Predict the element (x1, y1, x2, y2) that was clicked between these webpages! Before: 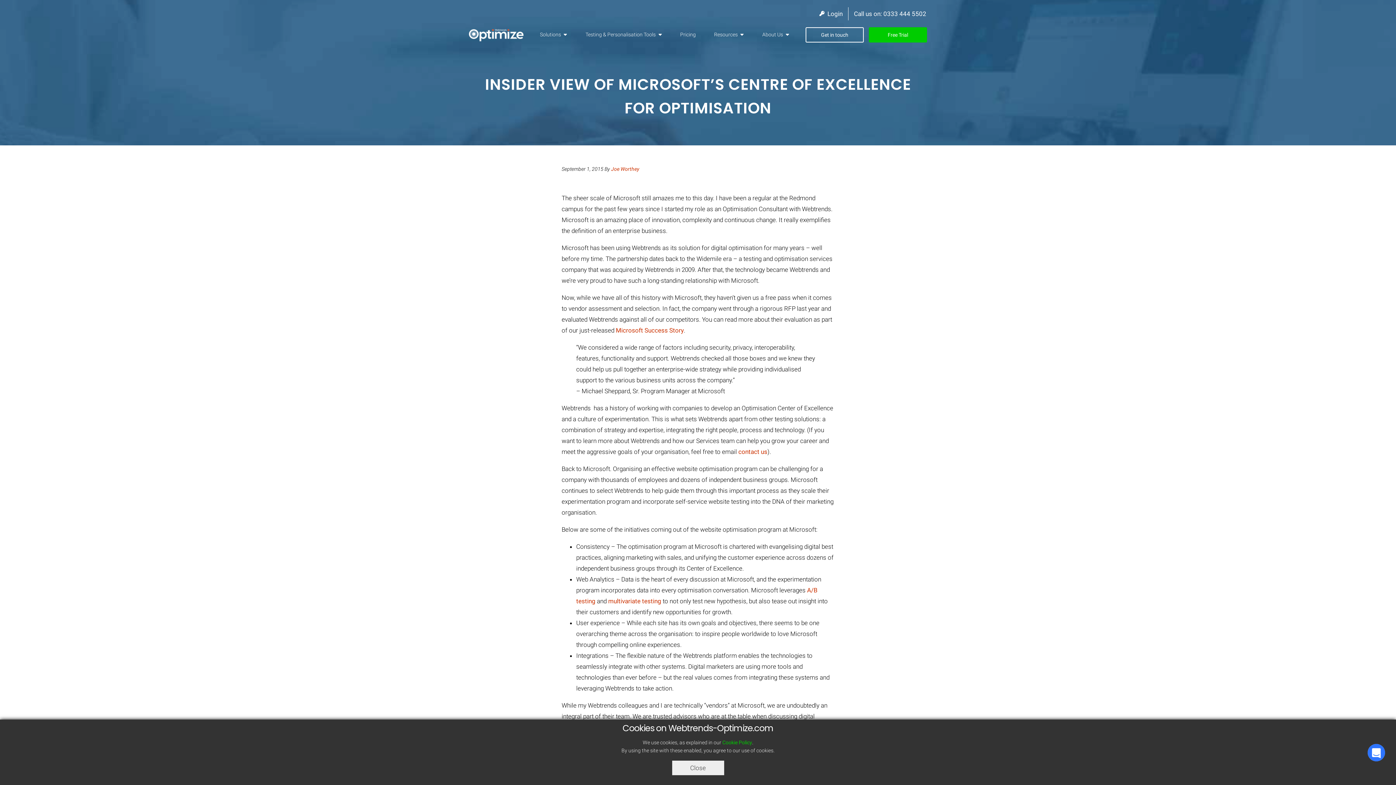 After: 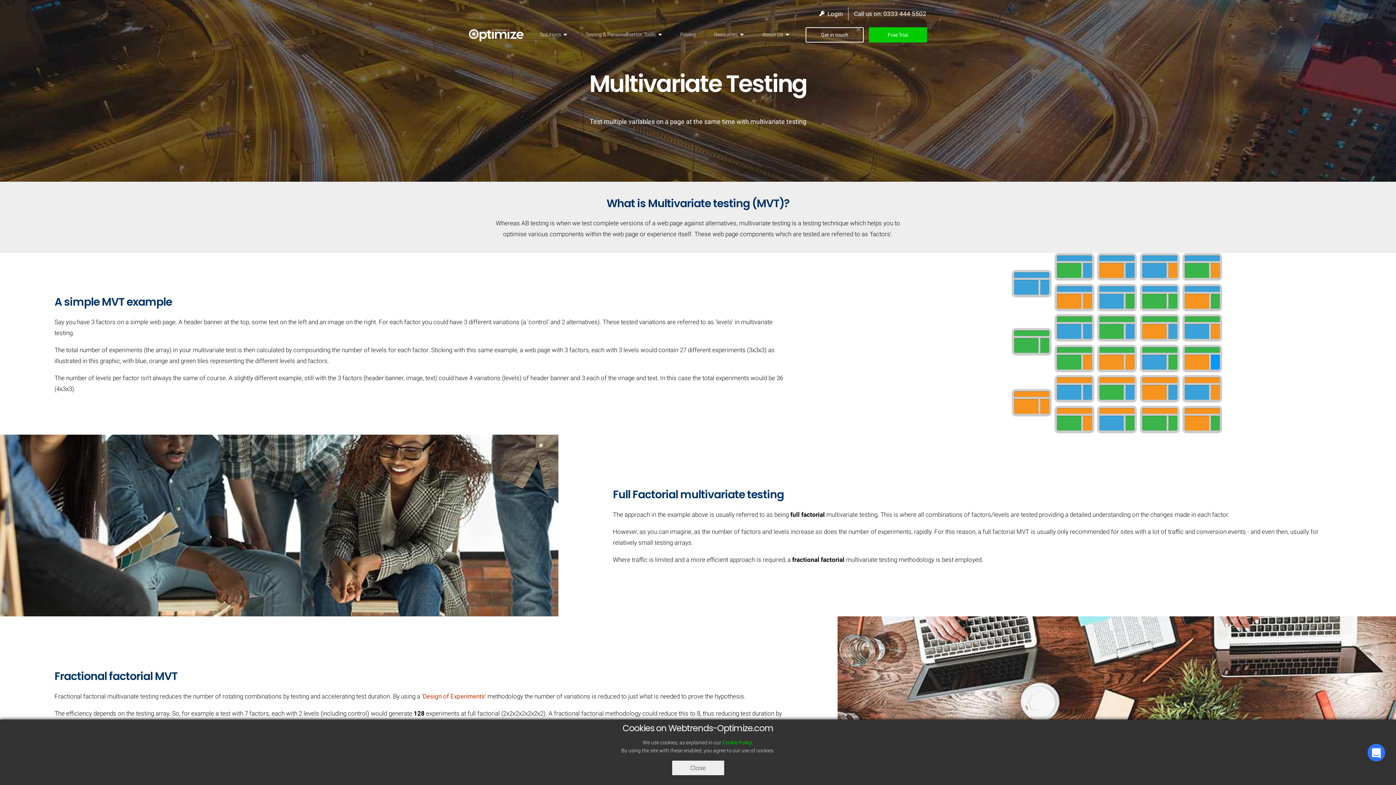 Action: label: multivariate testing bbox: (608, 597, 661, 605)